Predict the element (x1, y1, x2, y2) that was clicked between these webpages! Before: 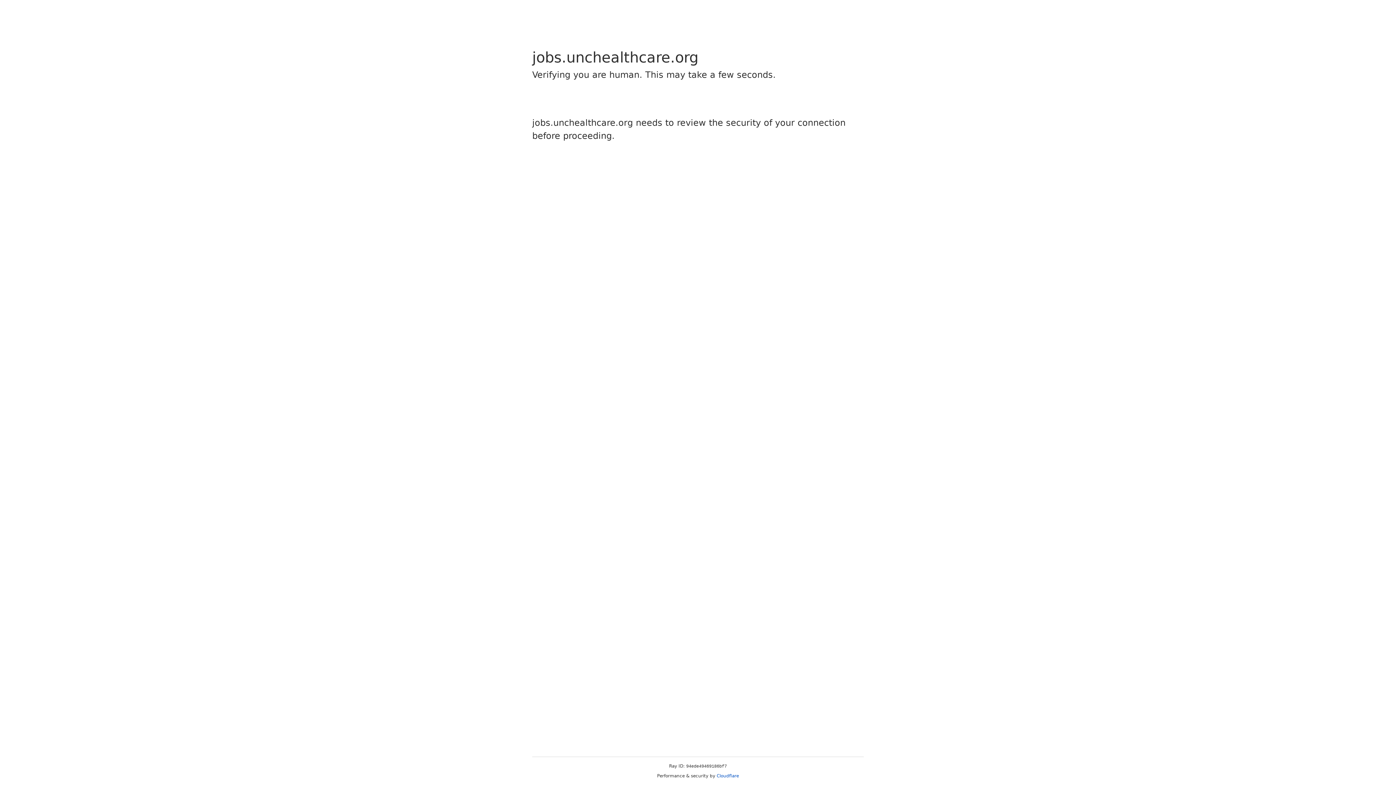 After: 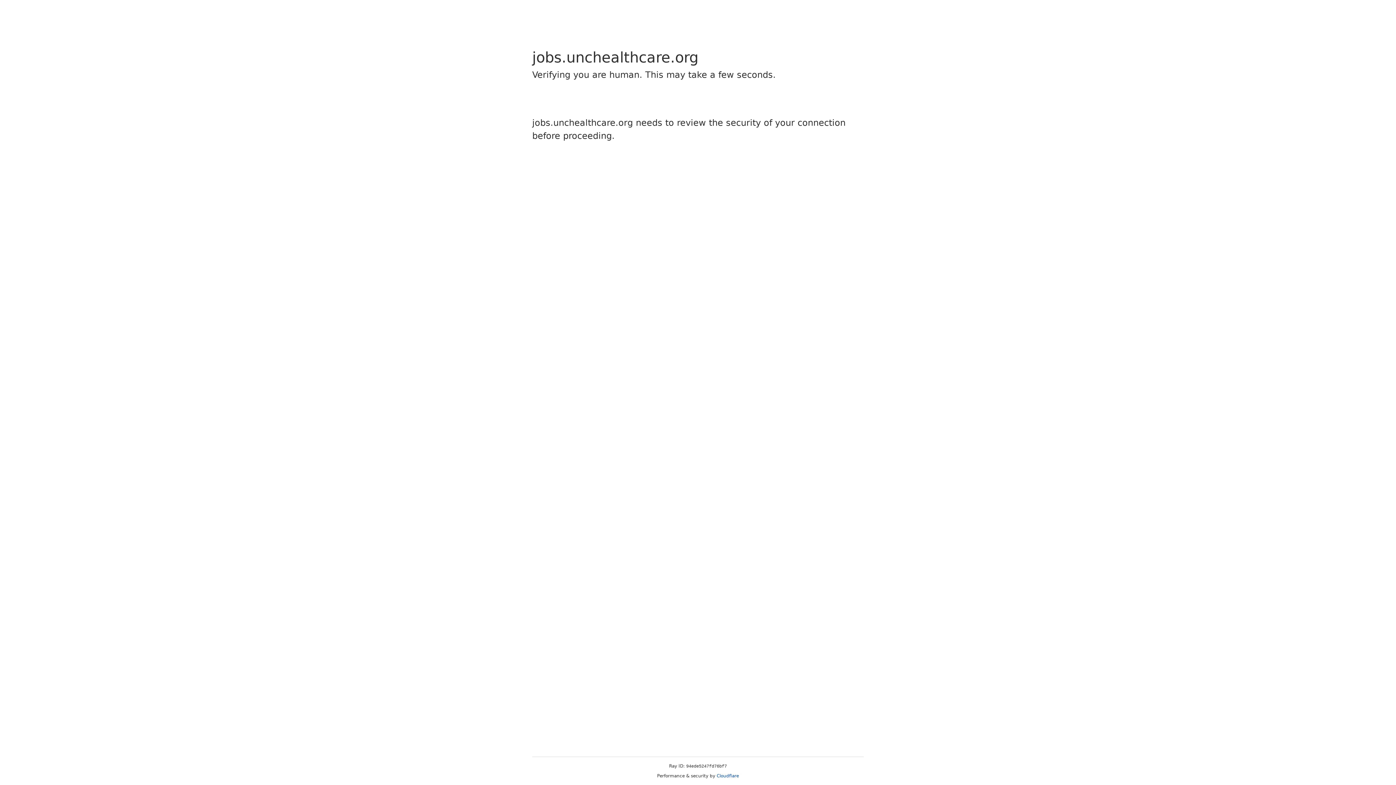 Action: bbox: (716, 773, 739, 778) label: Cloudflare